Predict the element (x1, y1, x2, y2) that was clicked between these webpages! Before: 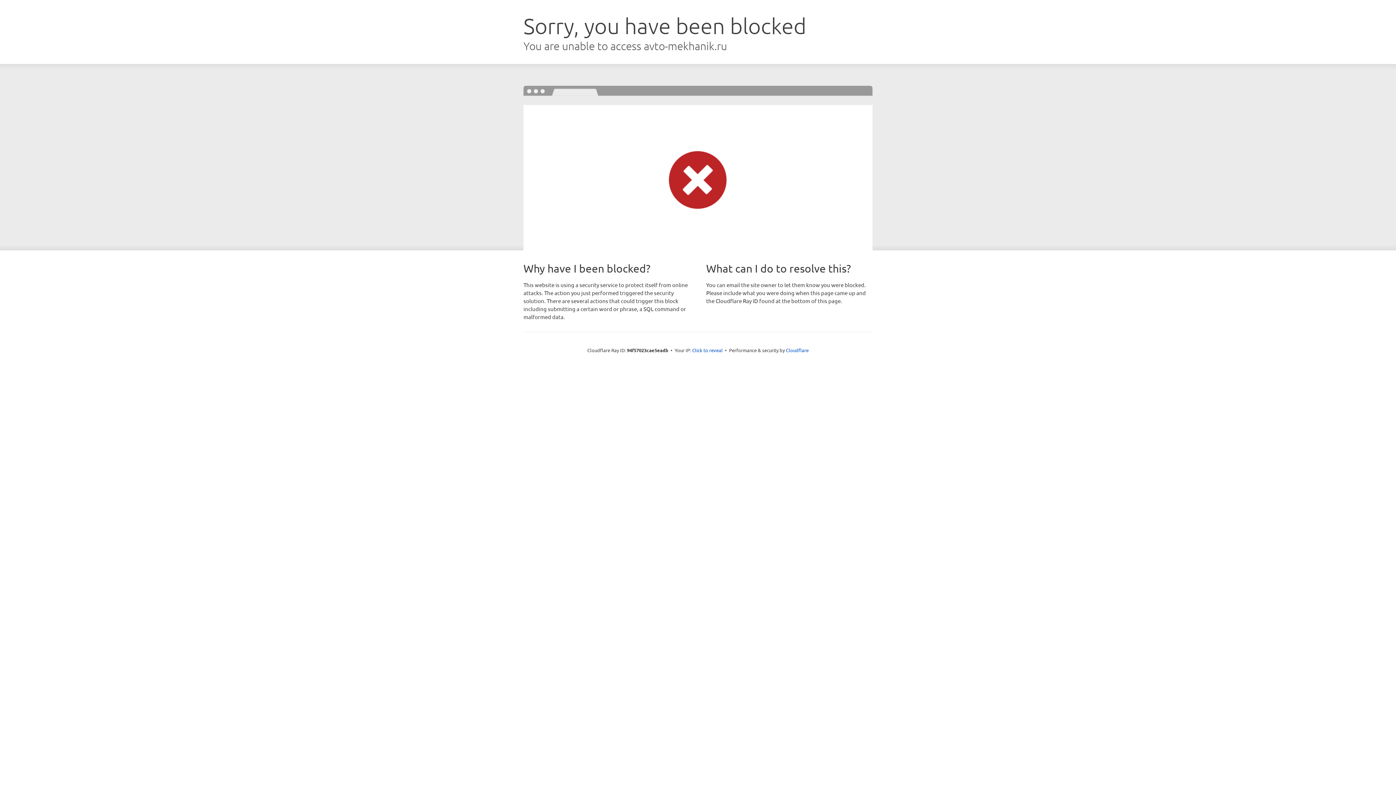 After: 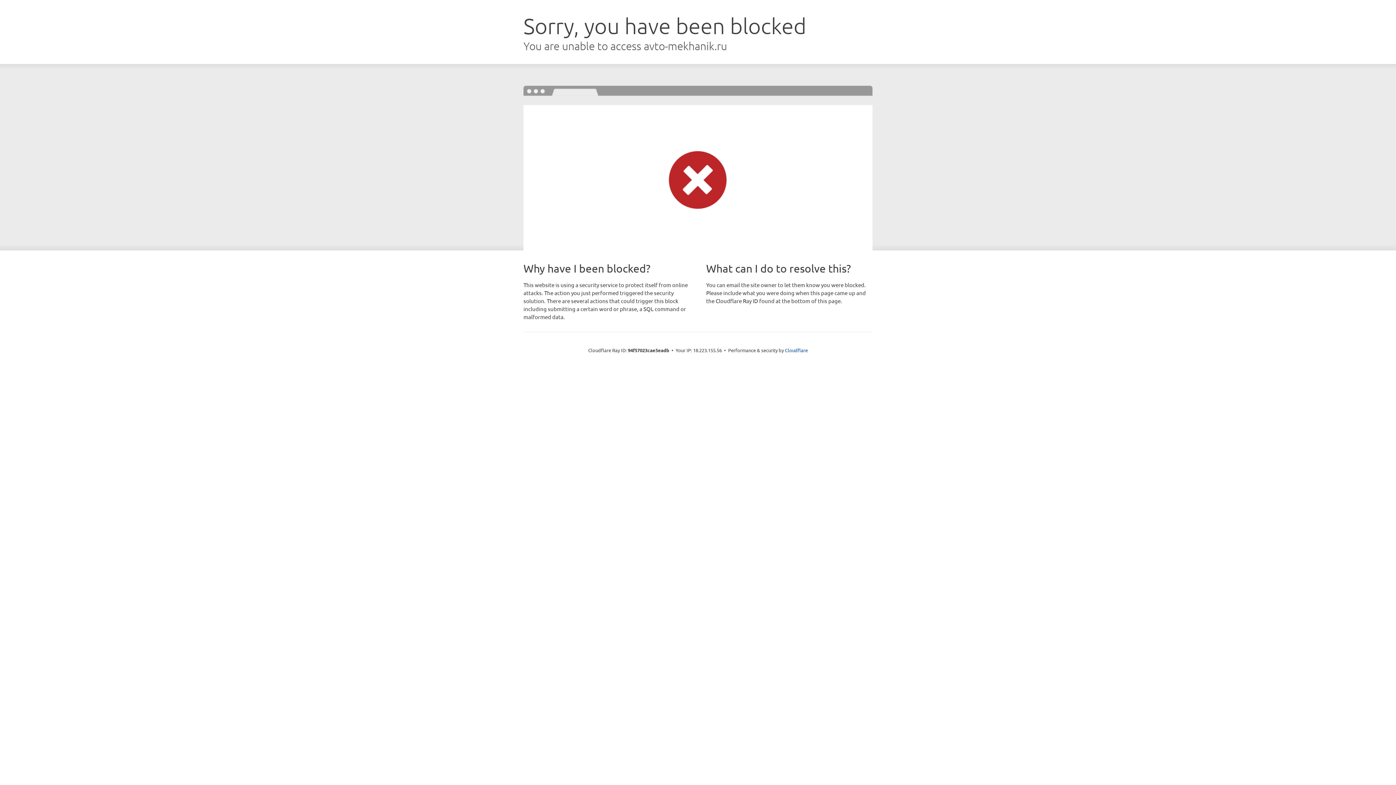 Action: label: Click to reveal bbox: (692, 346, 722, 353)